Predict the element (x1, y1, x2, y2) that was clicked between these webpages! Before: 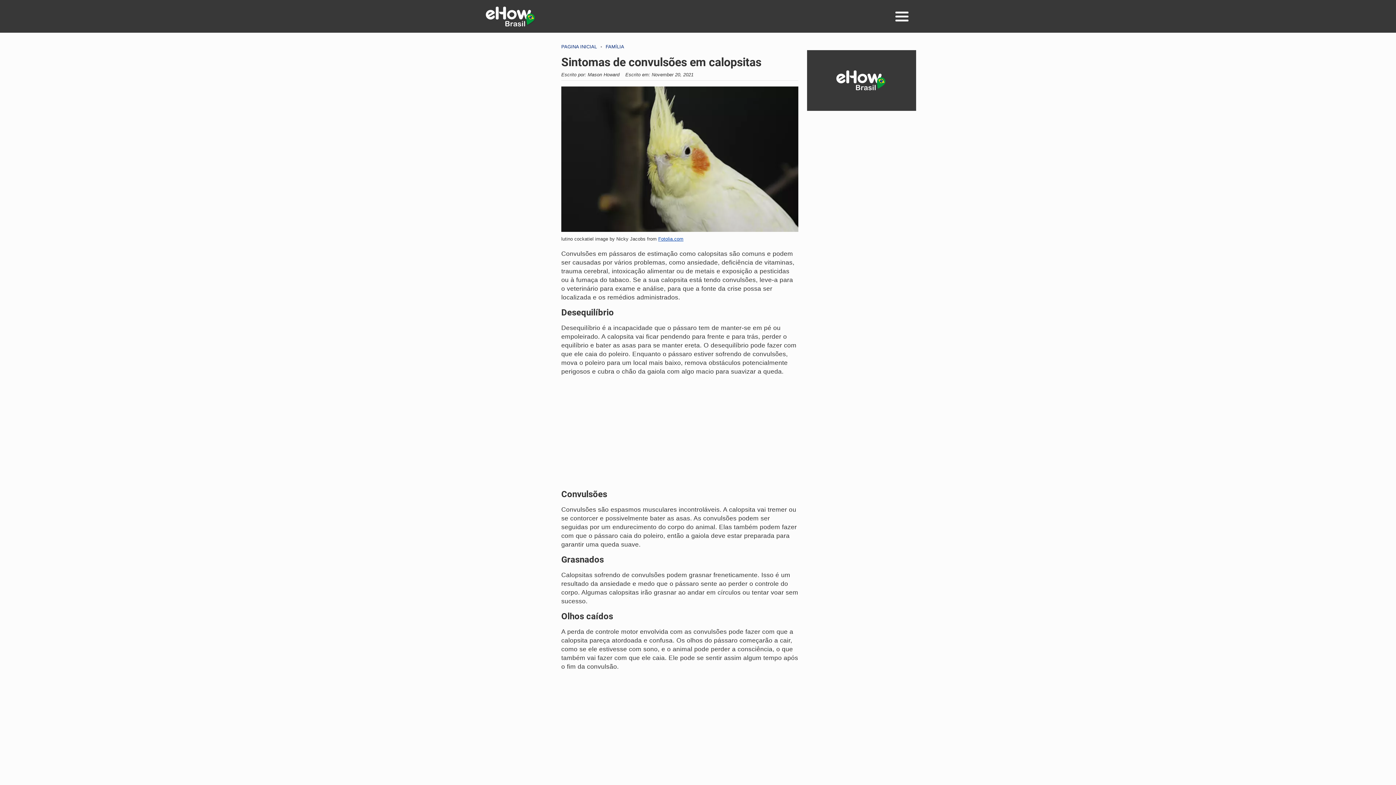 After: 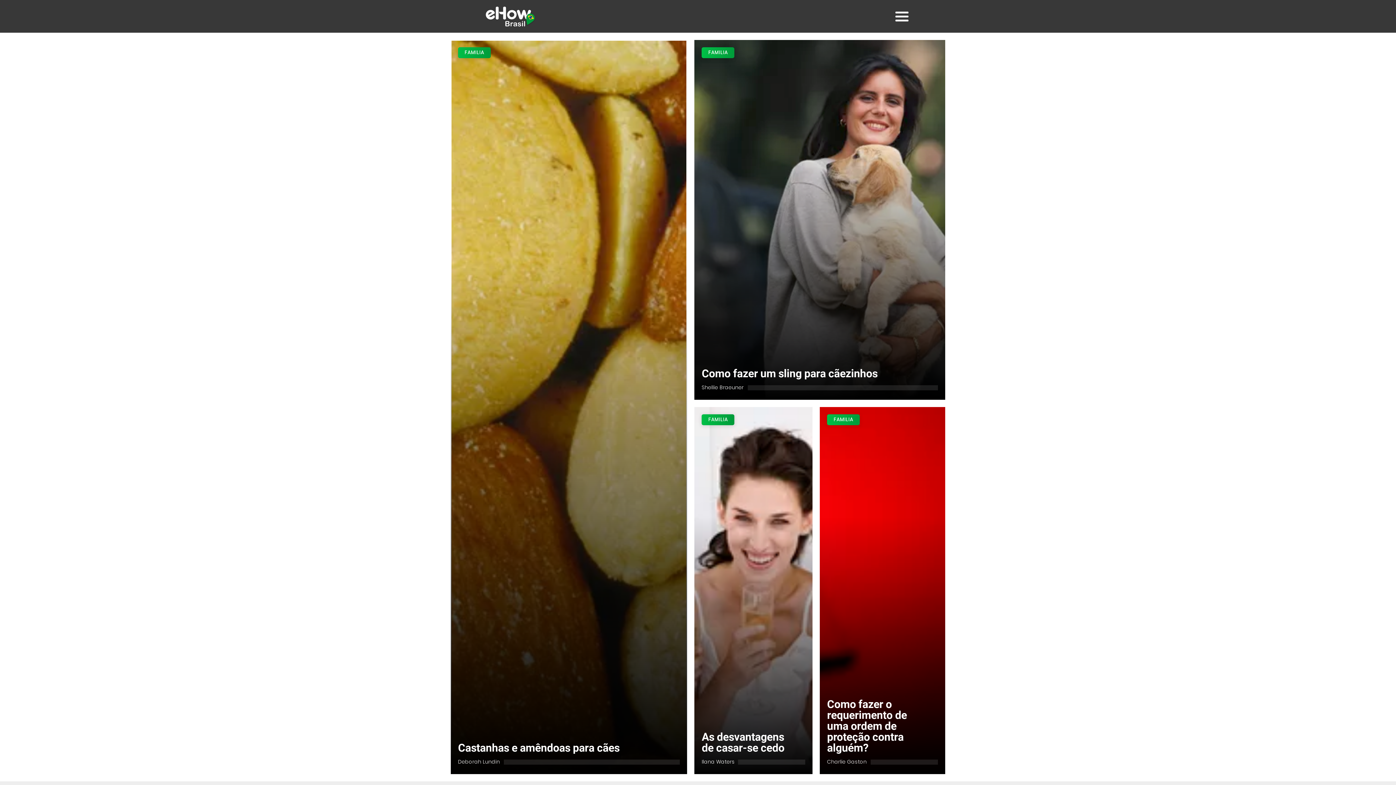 Action: label: Família bbox: (605, 44, 624, 49)